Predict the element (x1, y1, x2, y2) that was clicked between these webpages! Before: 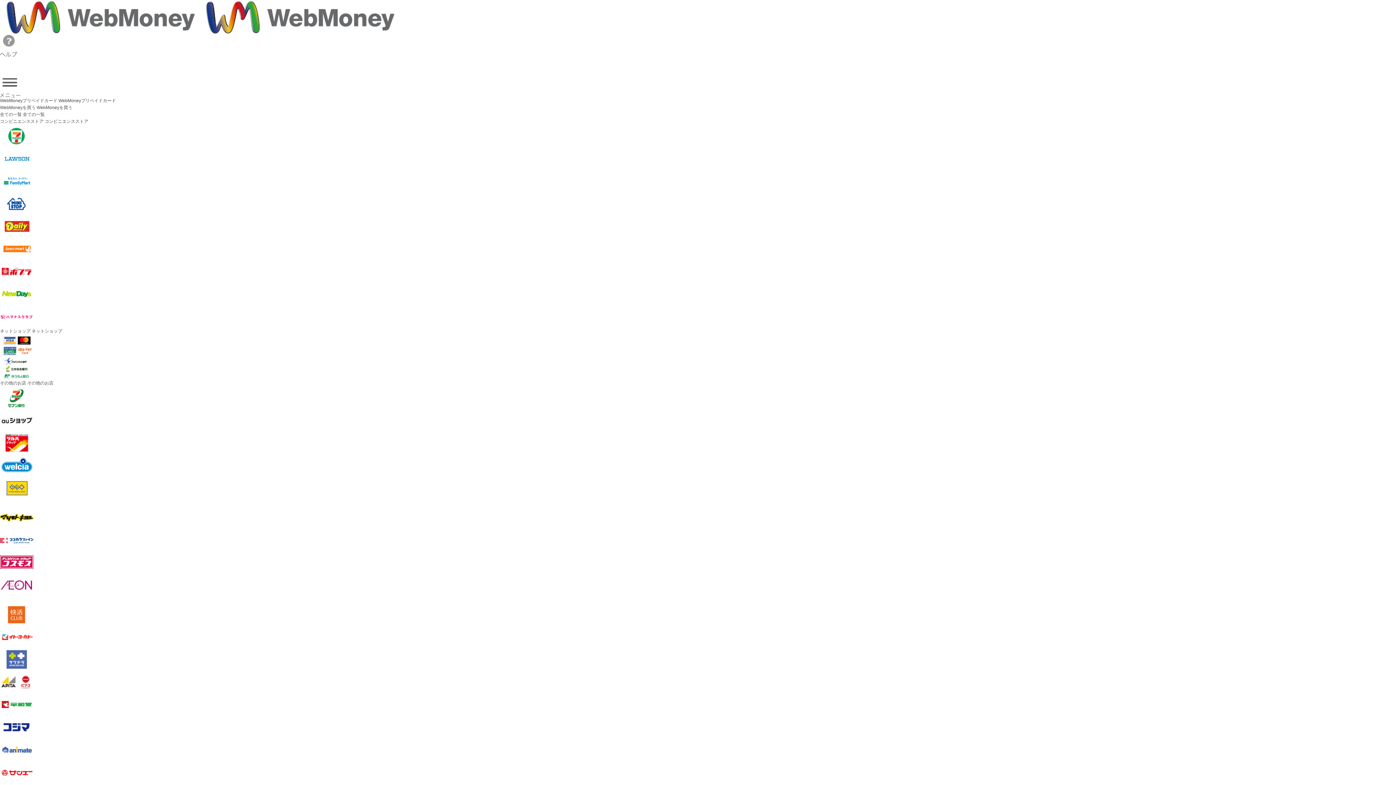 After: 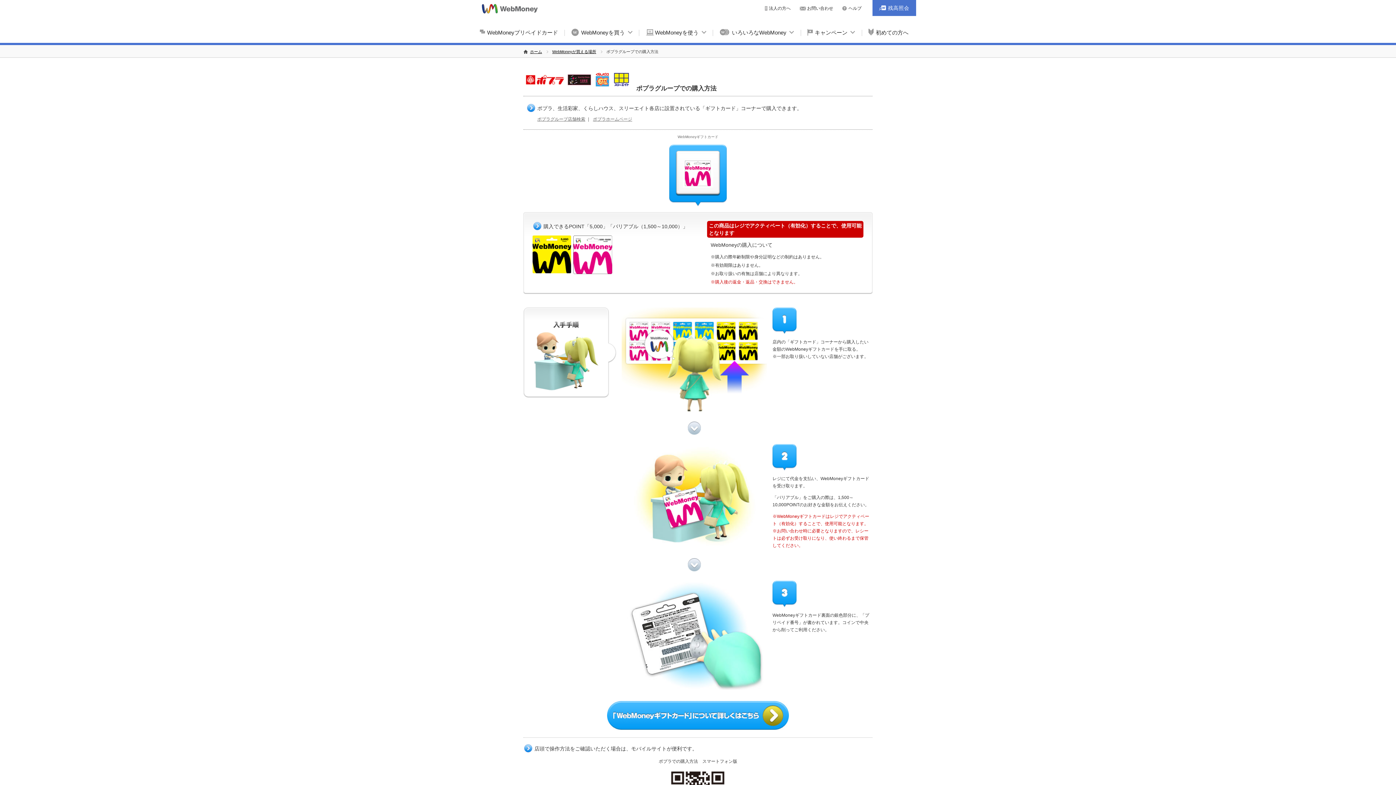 Action: bbox: (0, 268, 33, 273)